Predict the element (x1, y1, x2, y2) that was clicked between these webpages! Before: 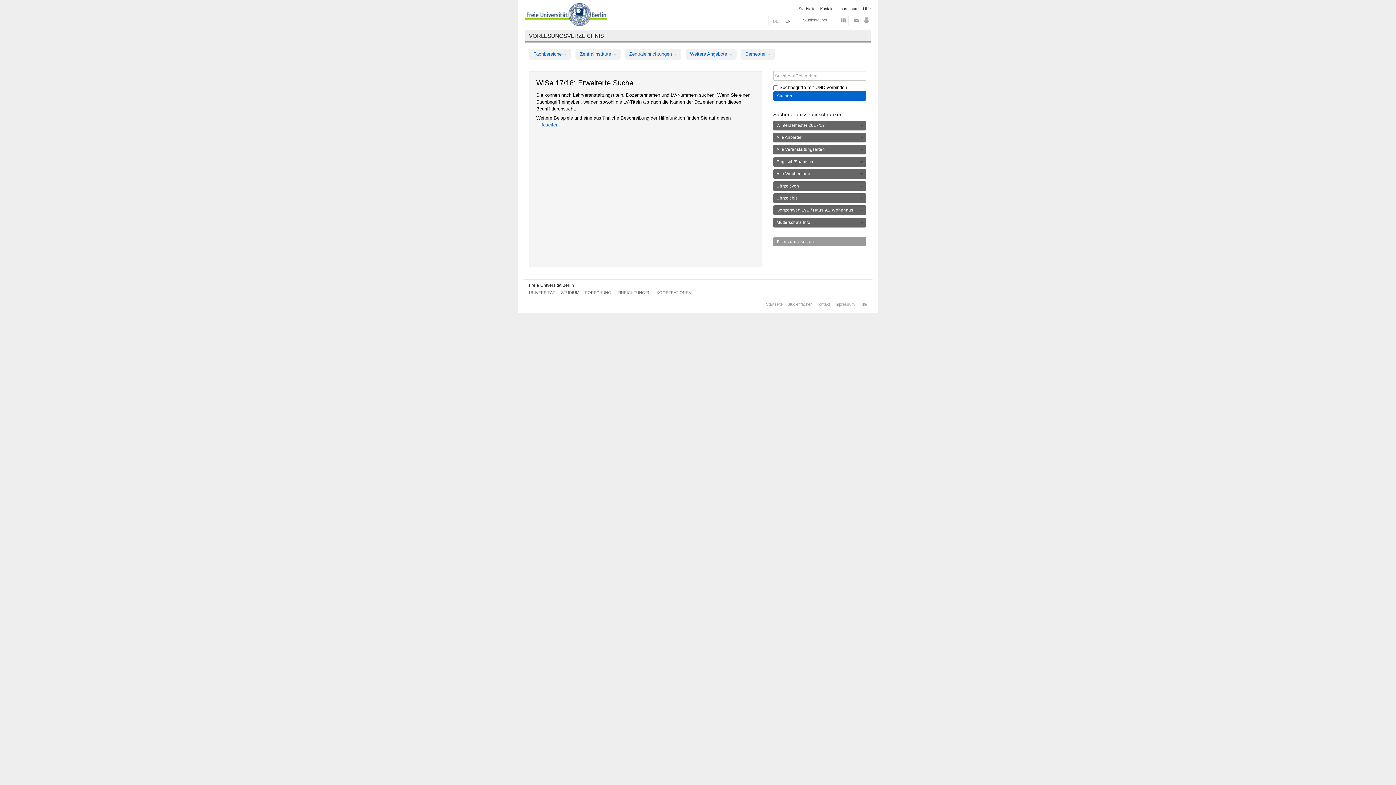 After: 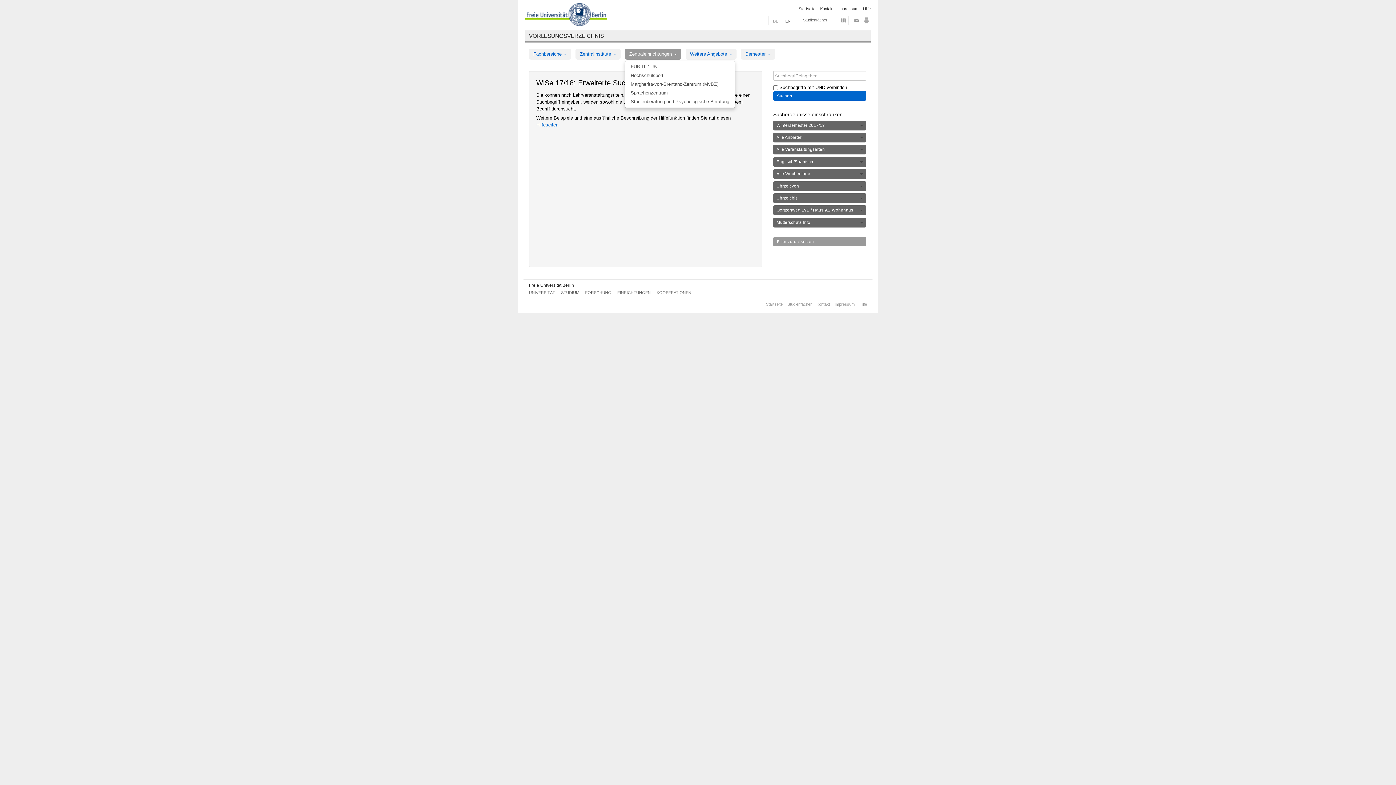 Action: label: Zentraleinrichtungen  bbox: (625, 48, 681, 59)